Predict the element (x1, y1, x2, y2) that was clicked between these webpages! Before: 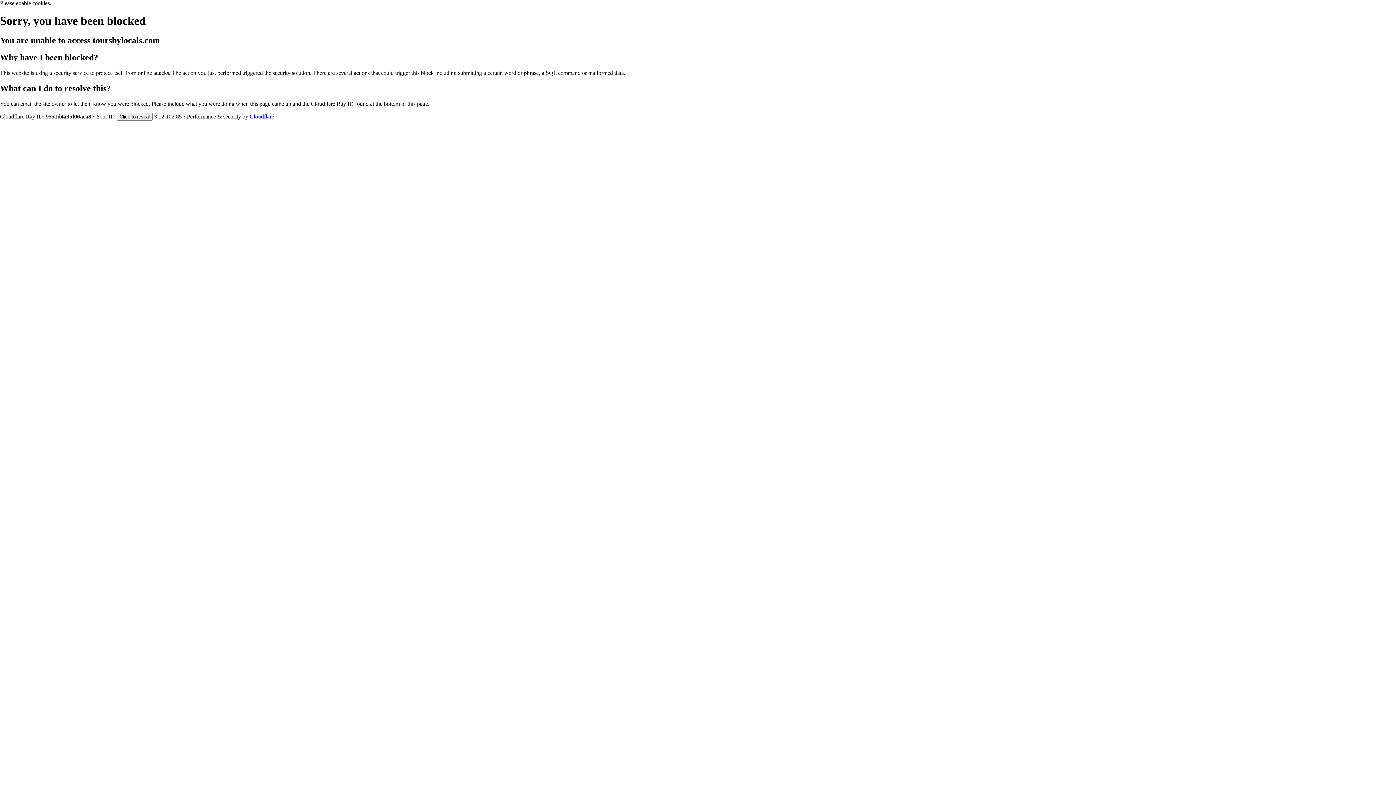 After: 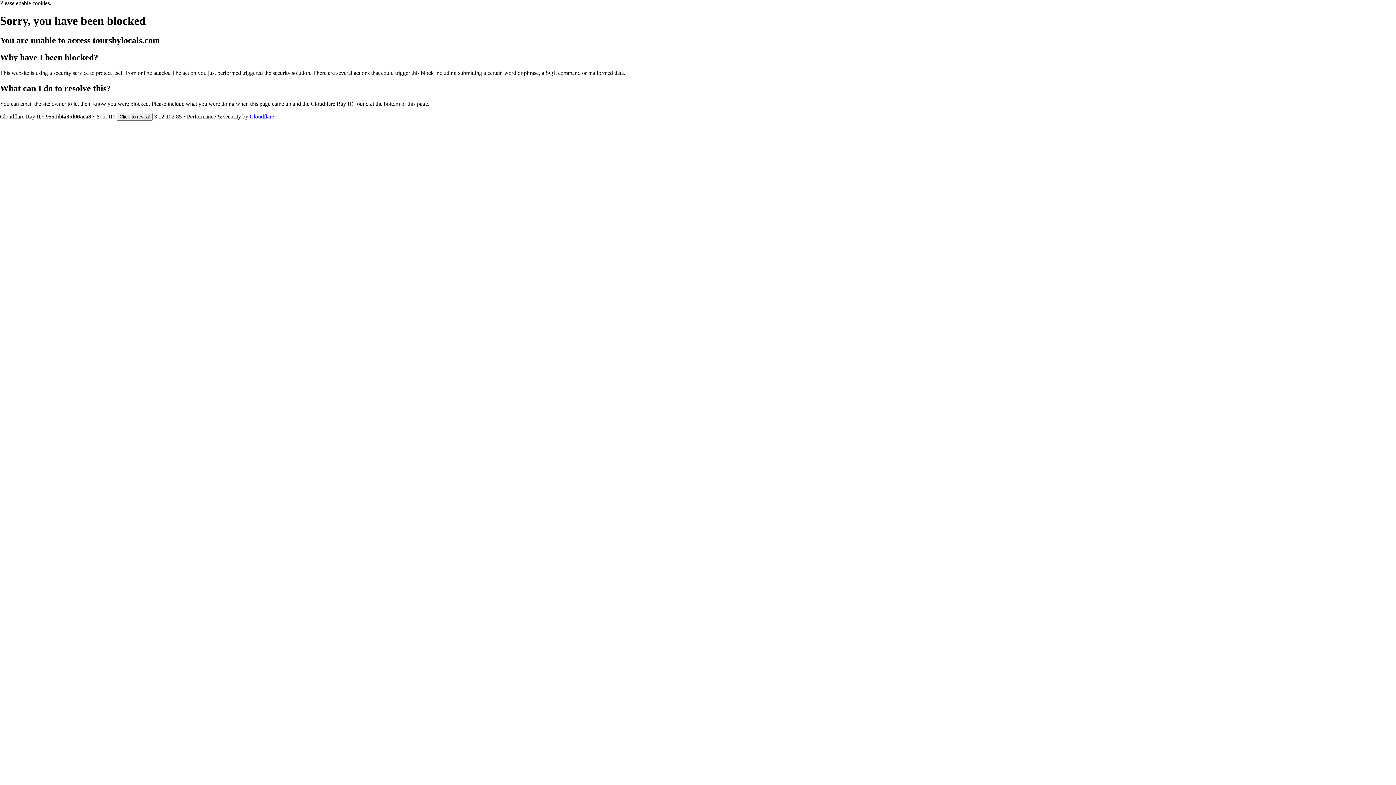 Action: label: Cloudflare bbox: (249, 113, 274, 119)